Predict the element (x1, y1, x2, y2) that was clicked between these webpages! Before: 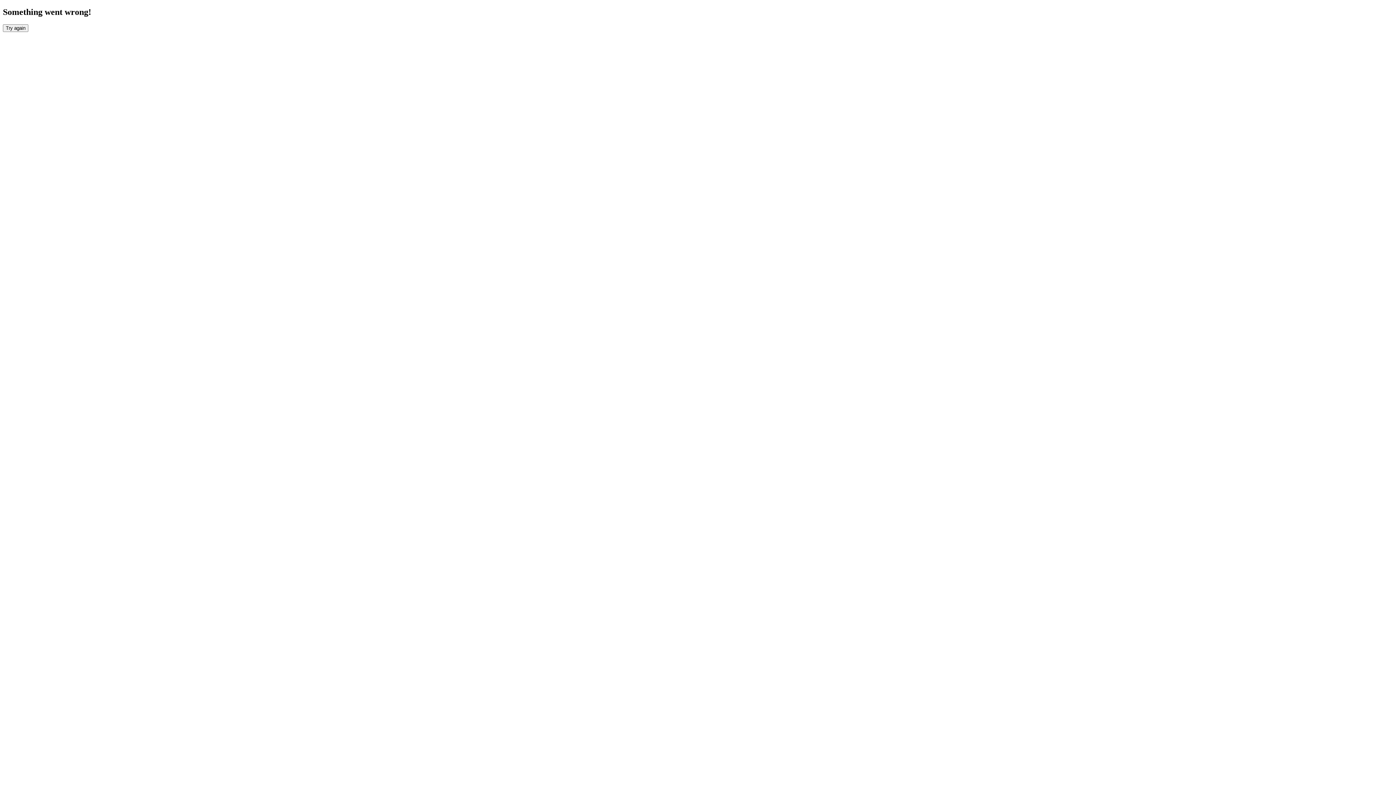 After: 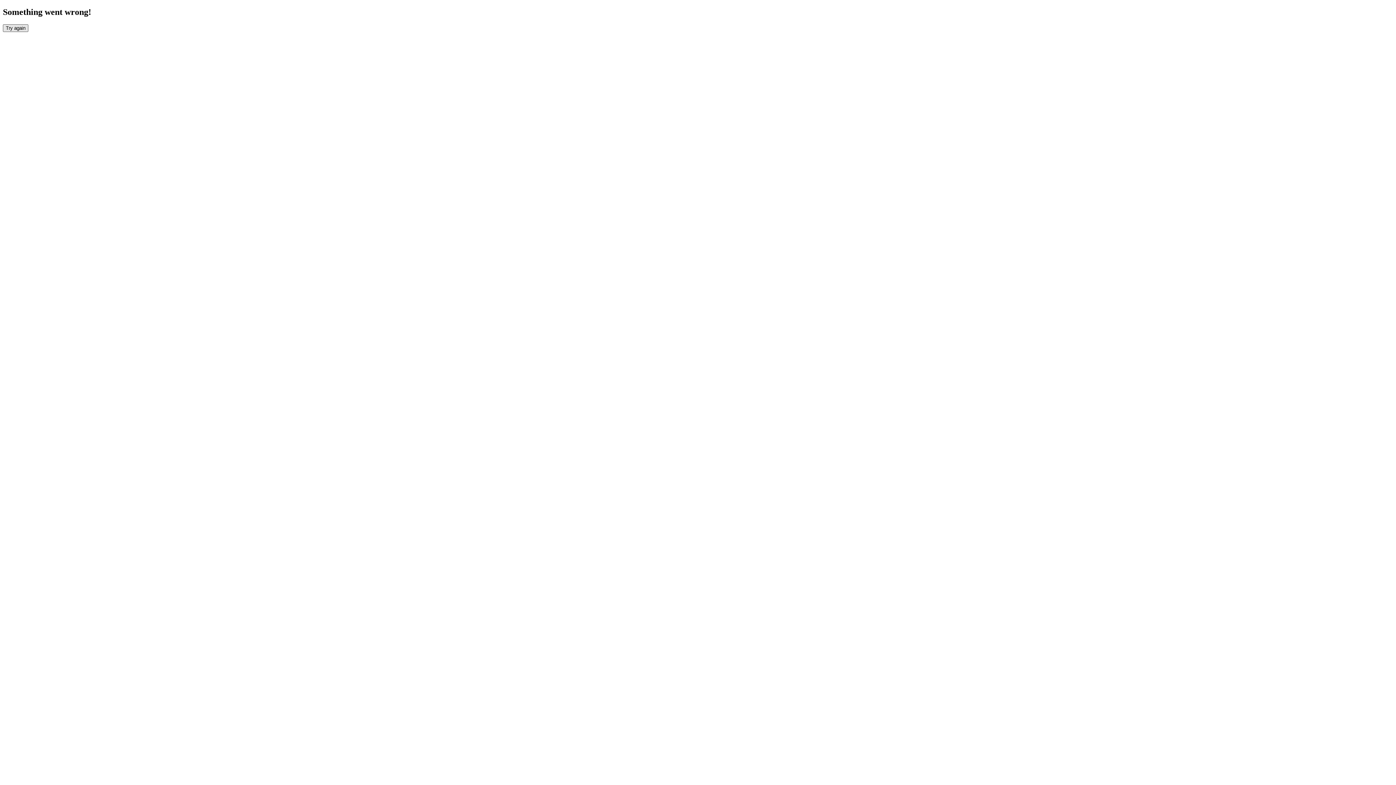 Action: label: Try again bbox: (2, 24, 28, 31)